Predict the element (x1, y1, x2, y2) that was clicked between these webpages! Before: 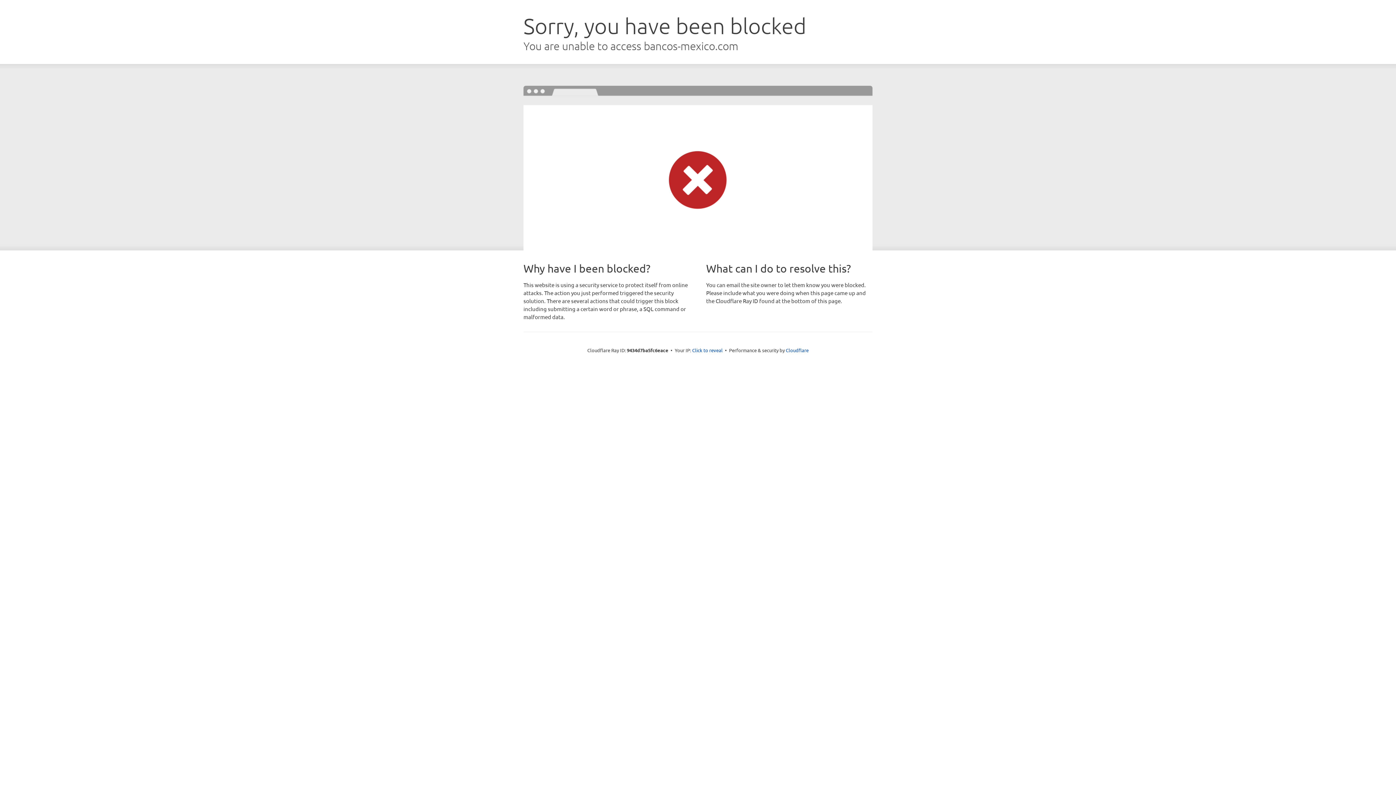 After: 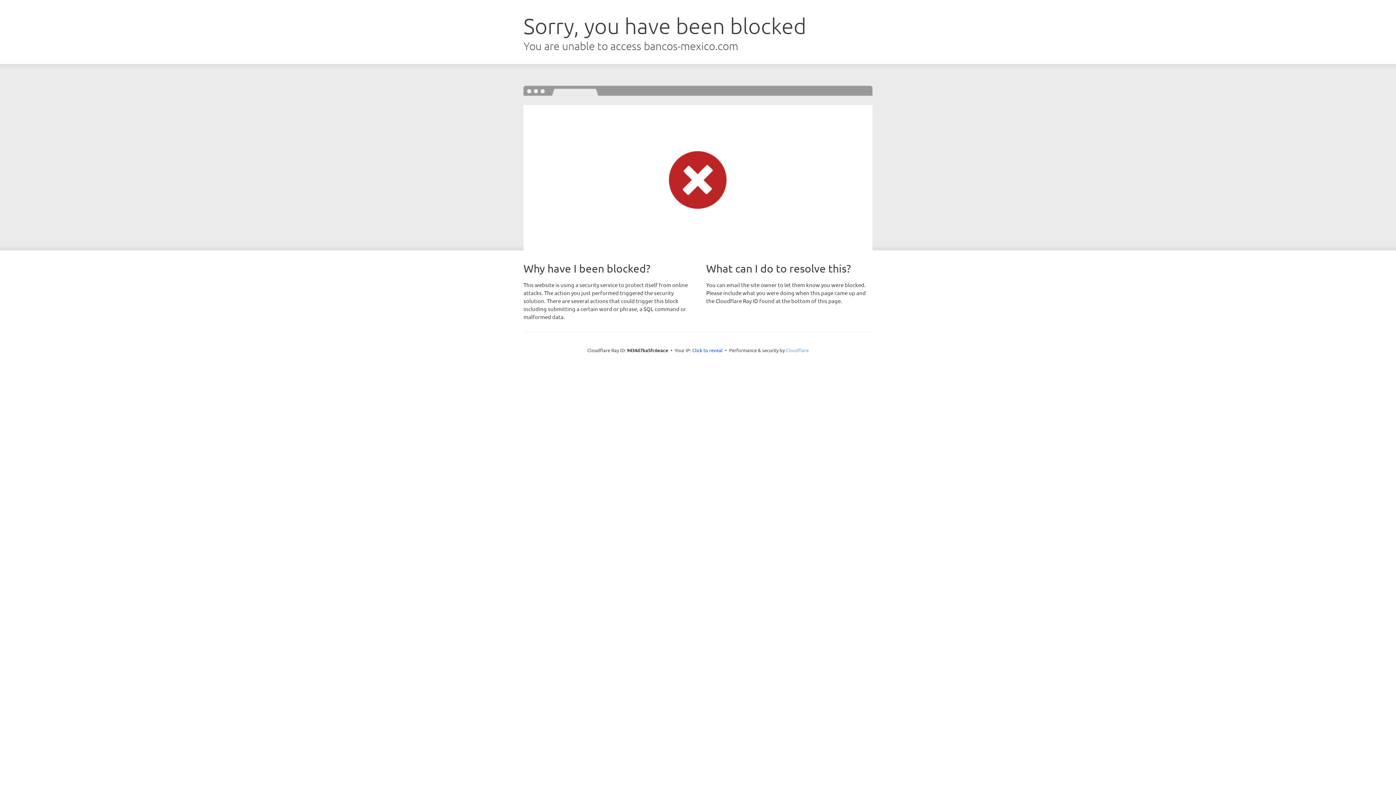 Action: label: Cloudflare bbox: (786, 347, 808, 353)